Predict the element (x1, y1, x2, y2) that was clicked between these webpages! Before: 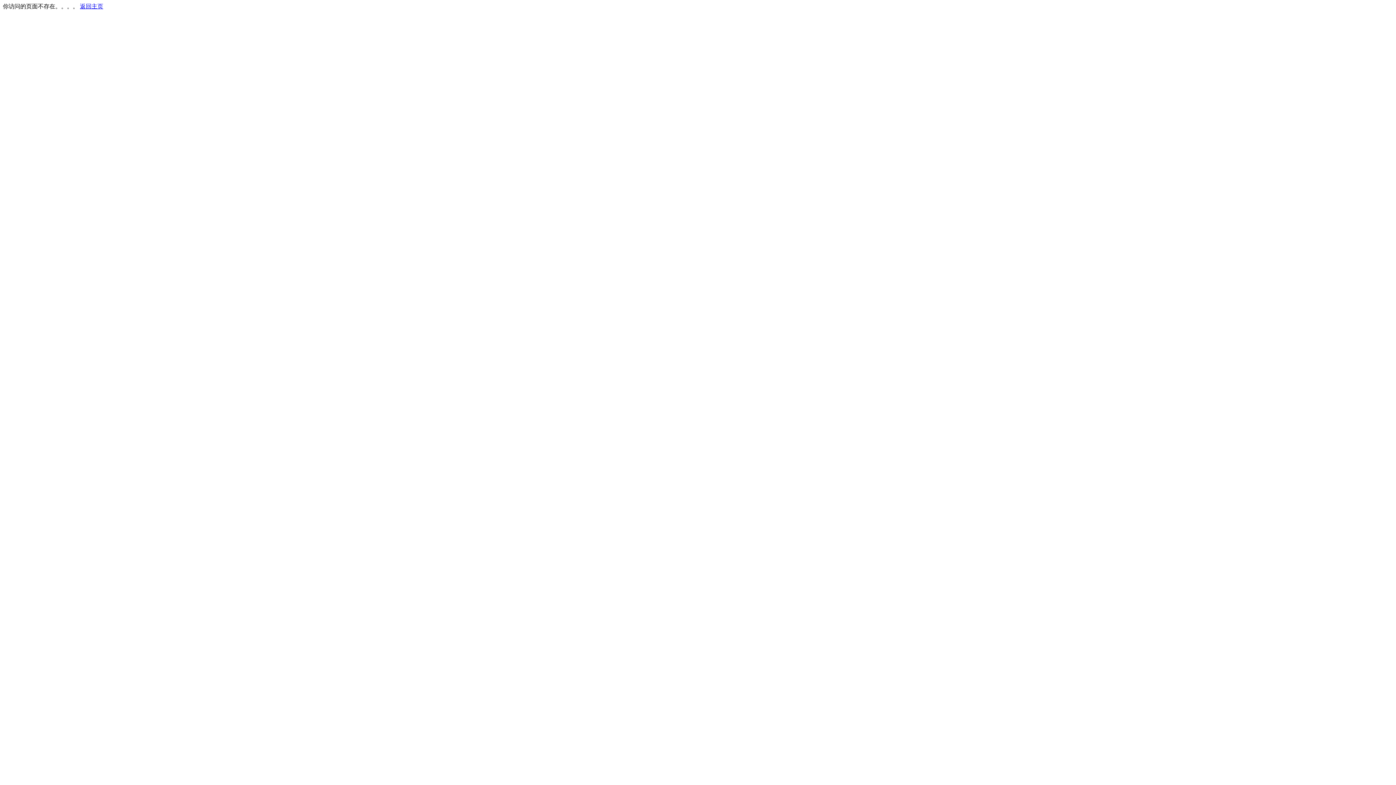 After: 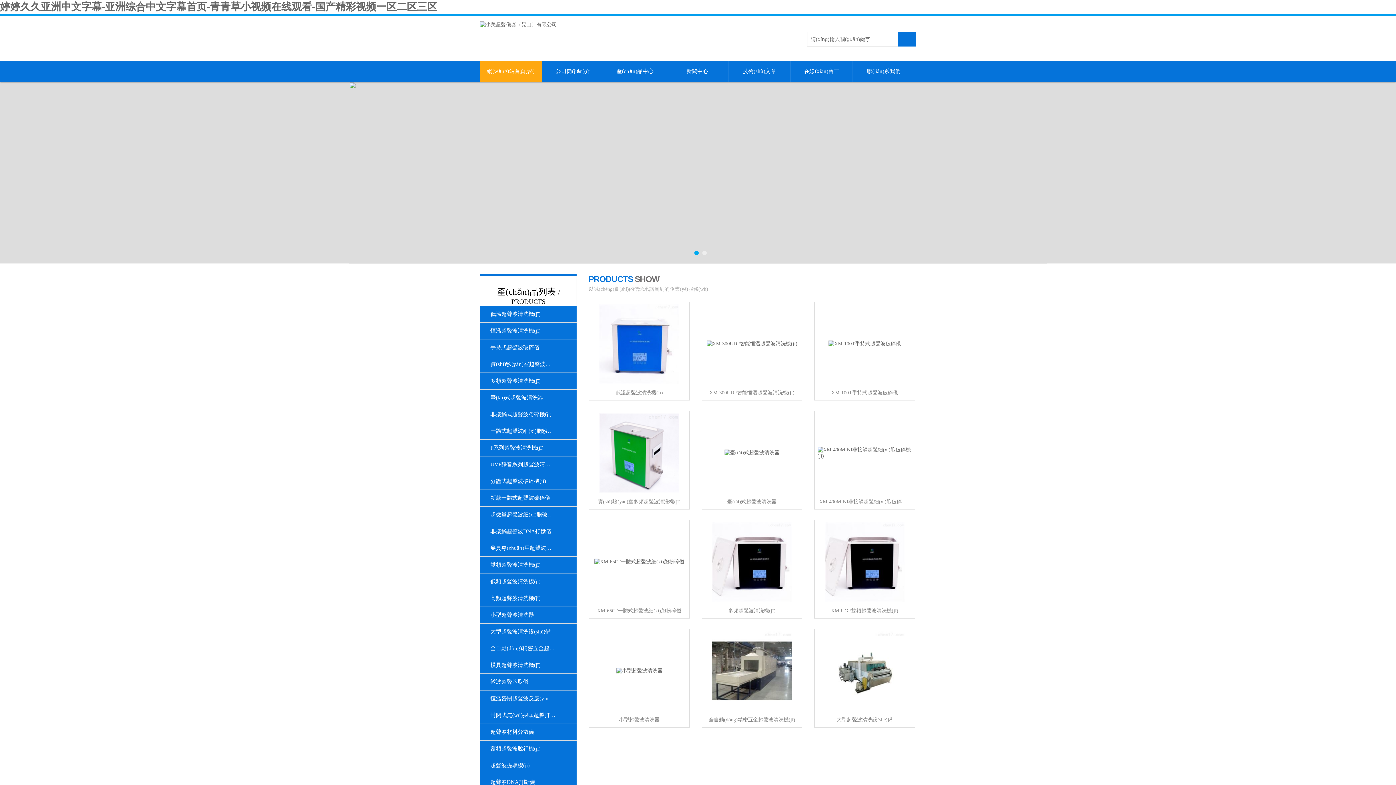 Action: bbox: (80, 3, 103, 9) label: 返回主页